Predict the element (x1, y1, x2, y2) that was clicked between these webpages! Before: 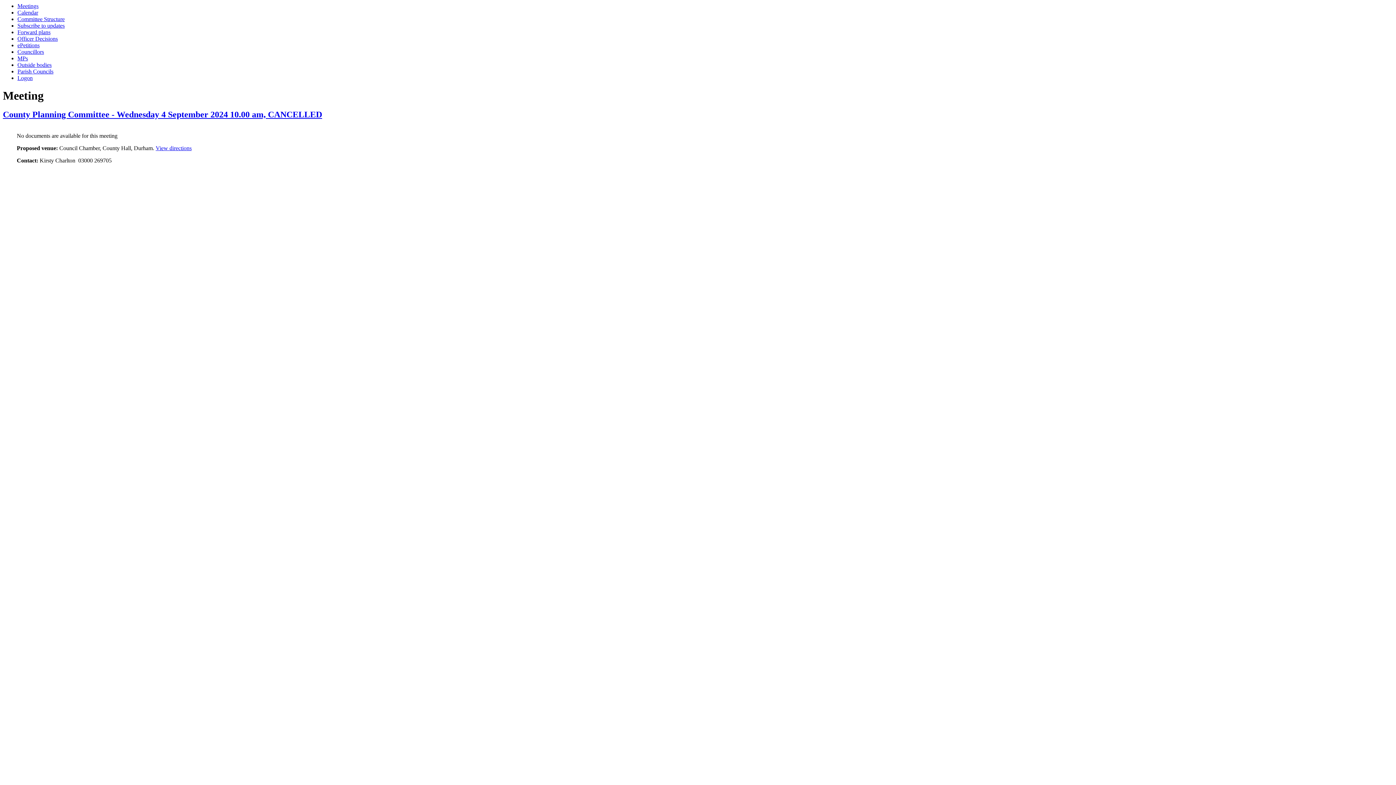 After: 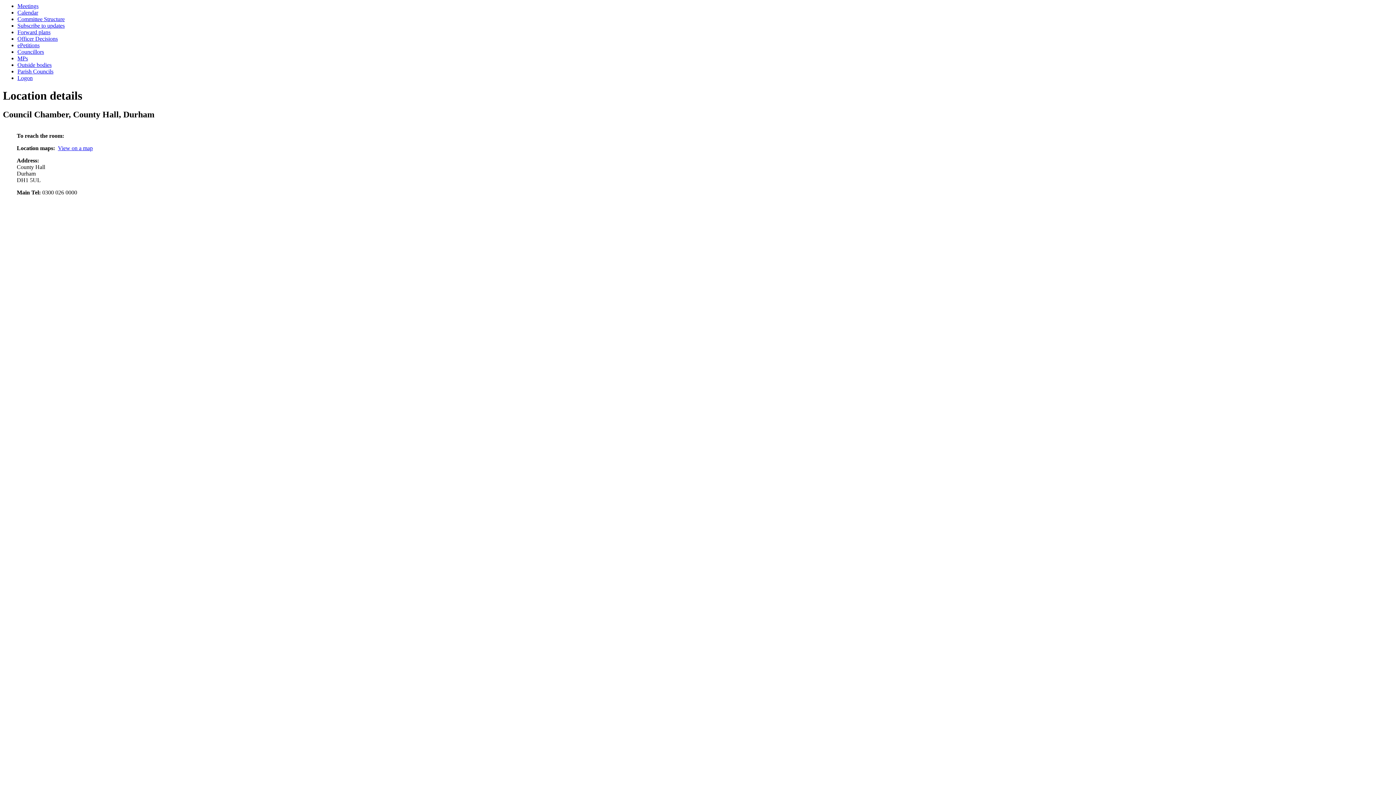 Action: bbox: (155, 145, 191, 151) label: View directions